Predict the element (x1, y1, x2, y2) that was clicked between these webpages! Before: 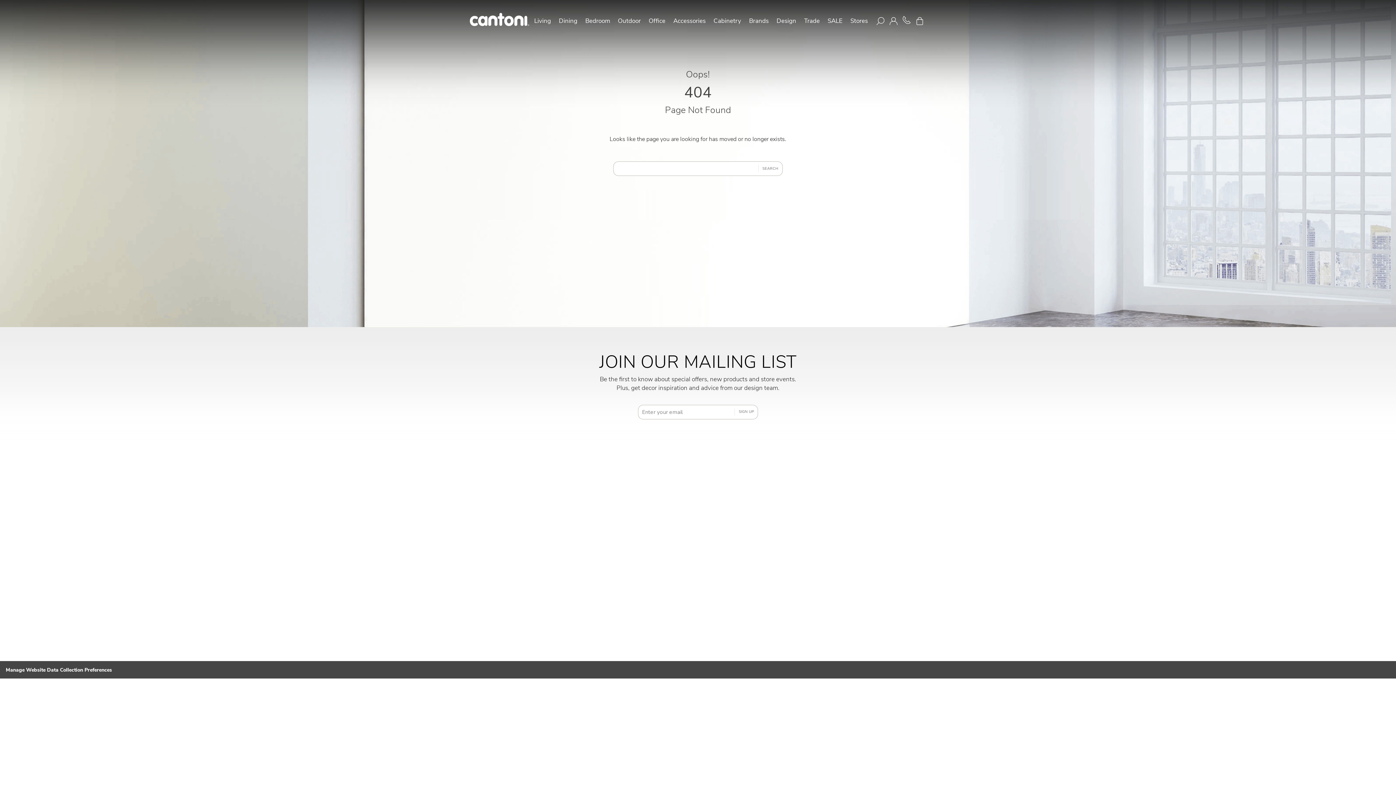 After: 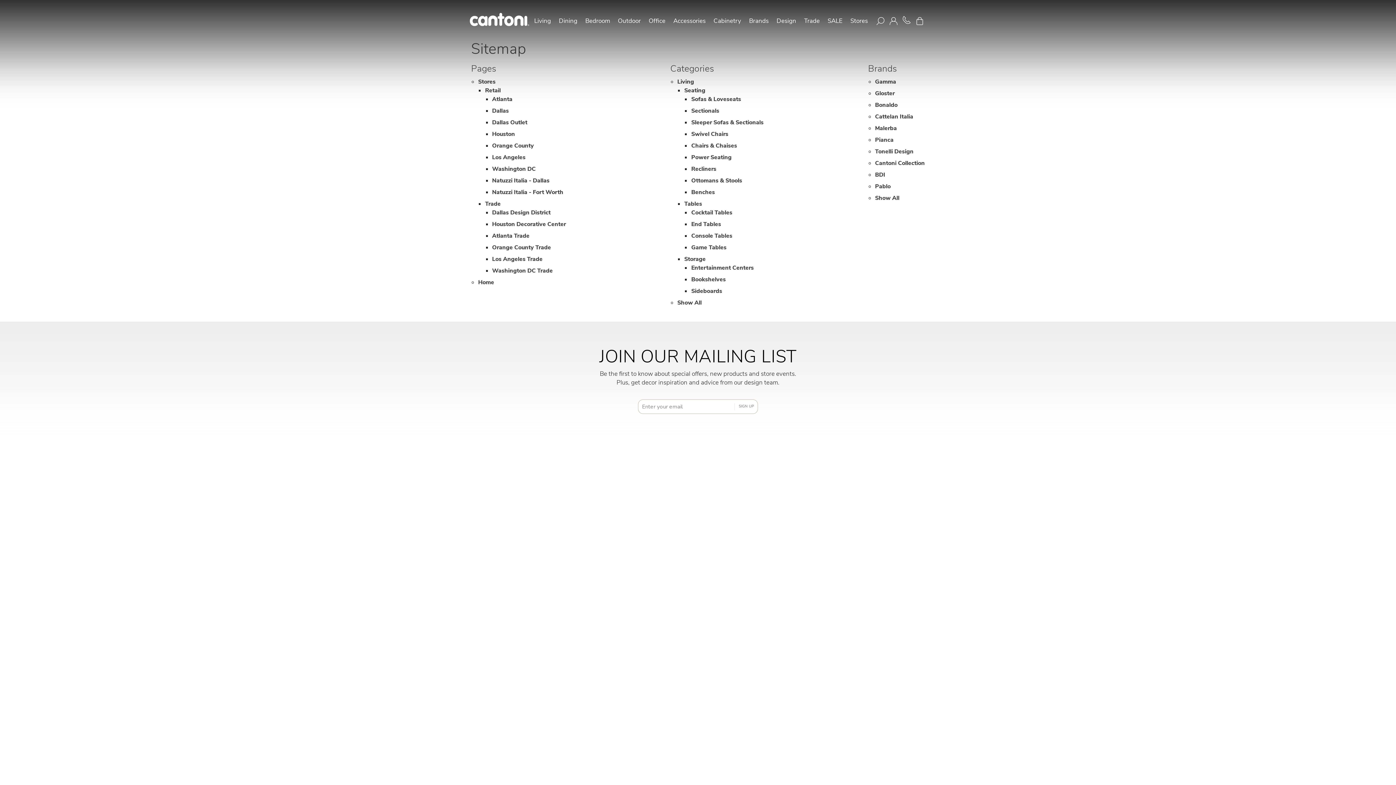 Action: bbox: (819, 615, 835, 621) label: Sitemap